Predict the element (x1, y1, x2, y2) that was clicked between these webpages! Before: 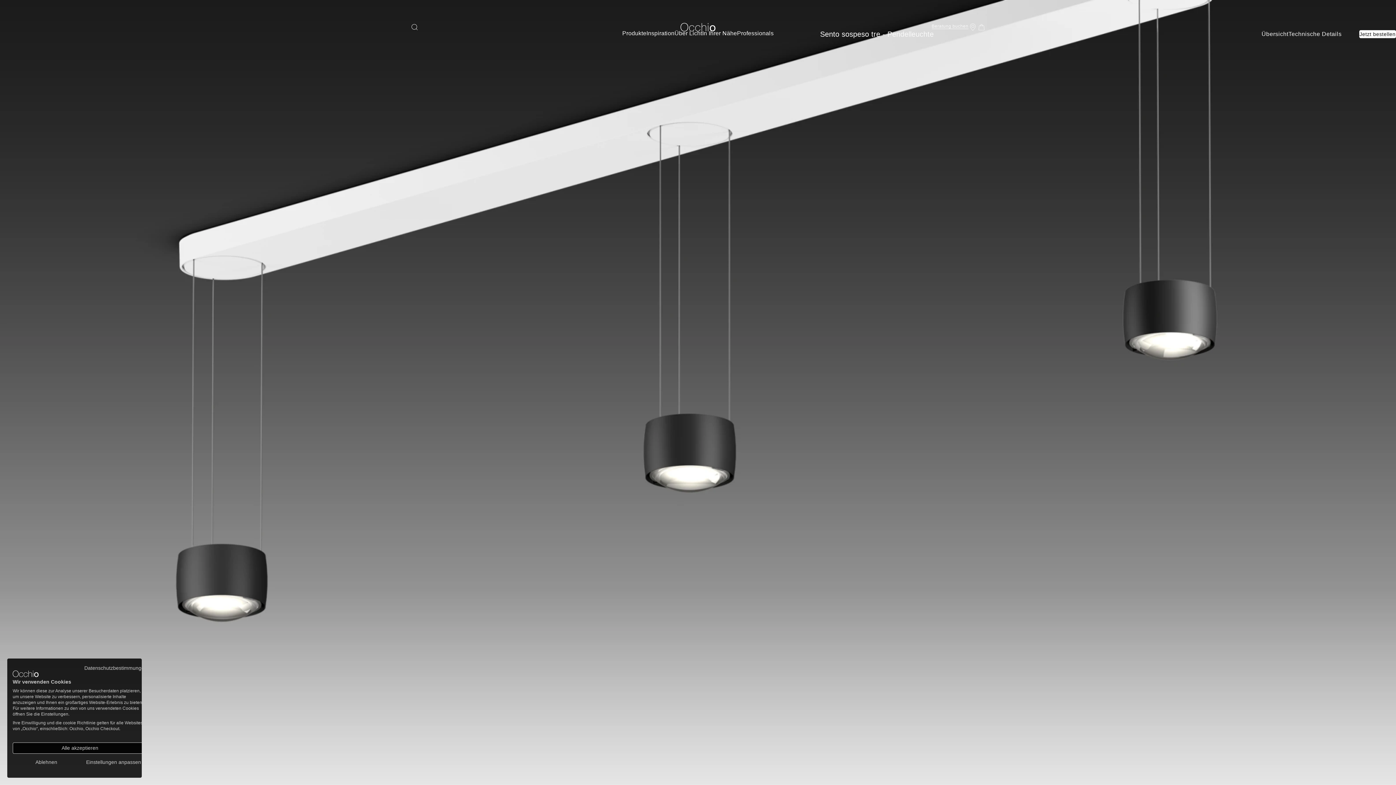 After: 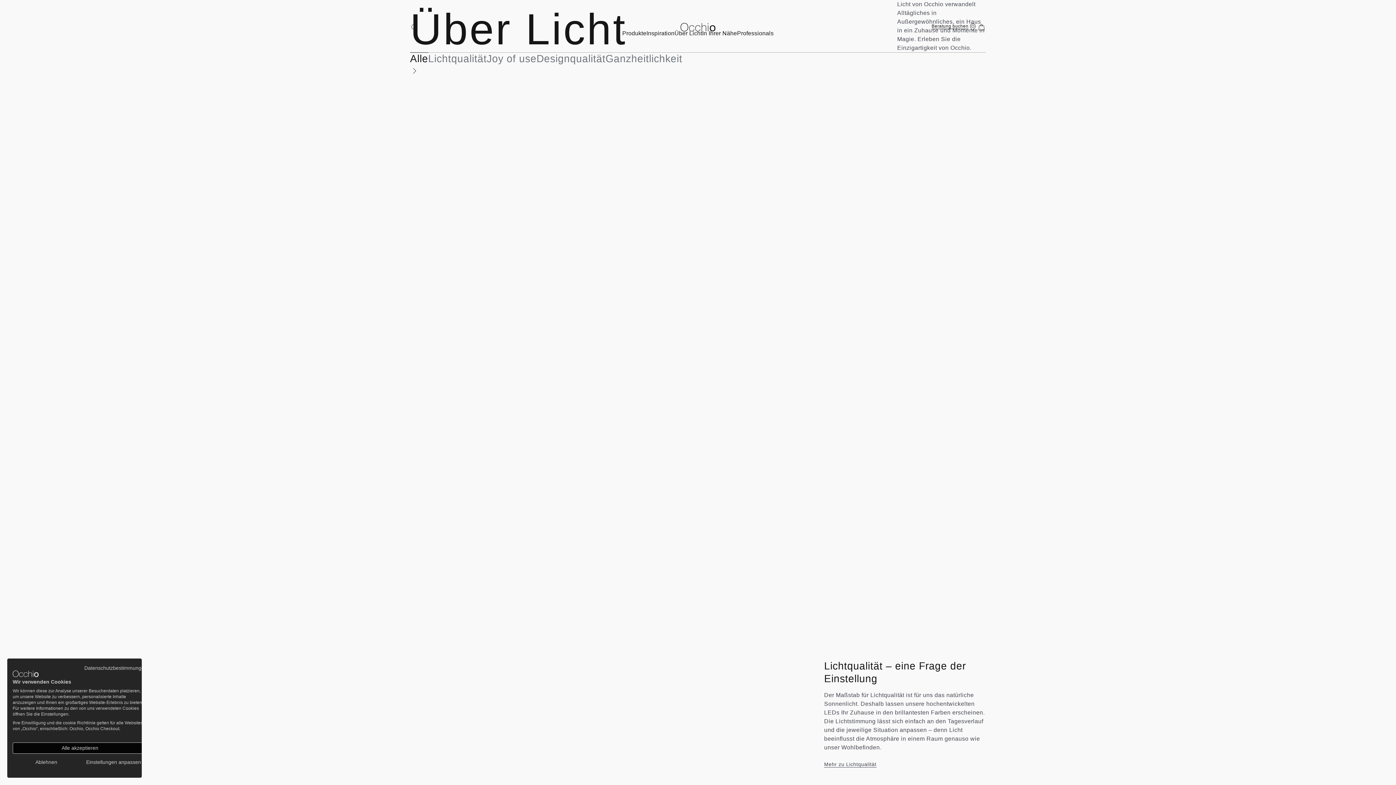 Action: bbox: (674, 29, 702, 37) label: Open submenu of about-light-menu